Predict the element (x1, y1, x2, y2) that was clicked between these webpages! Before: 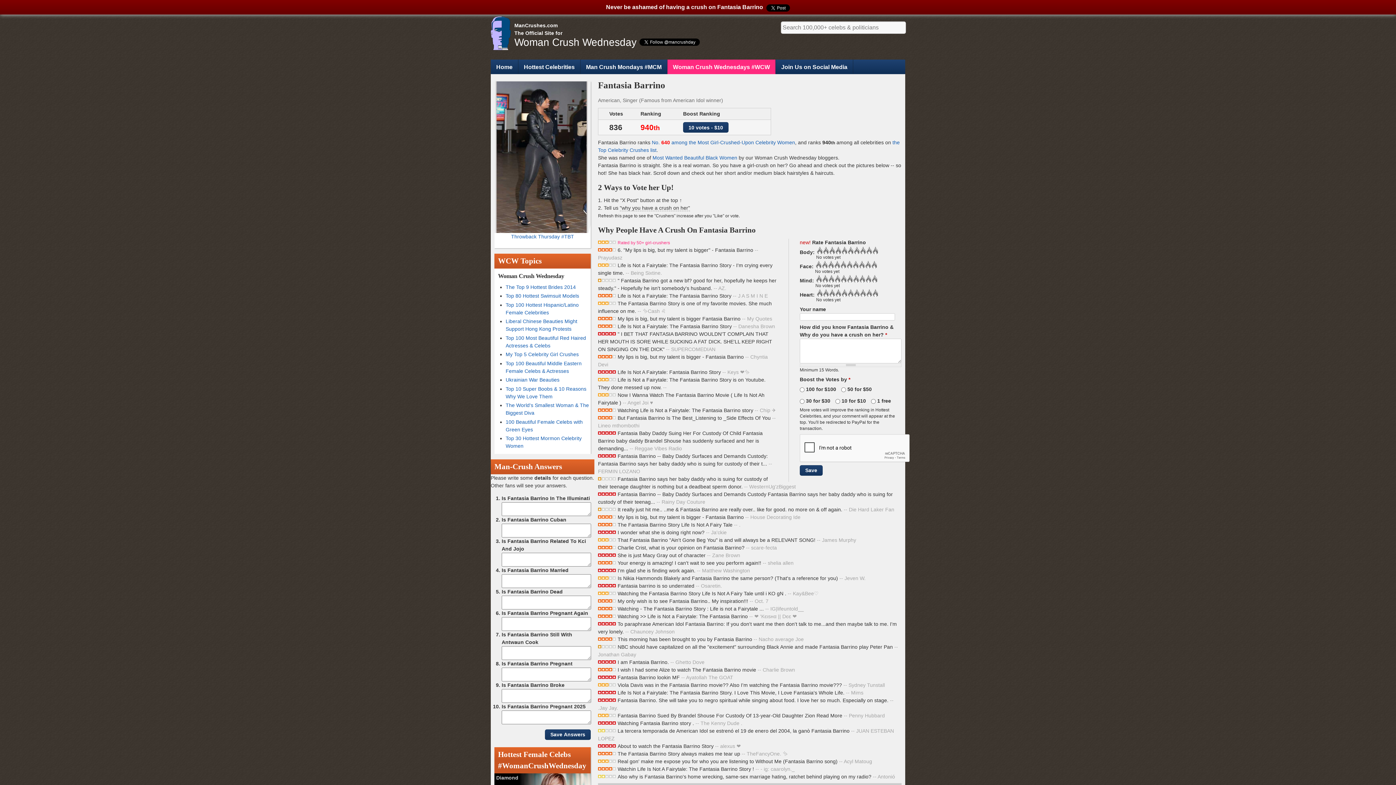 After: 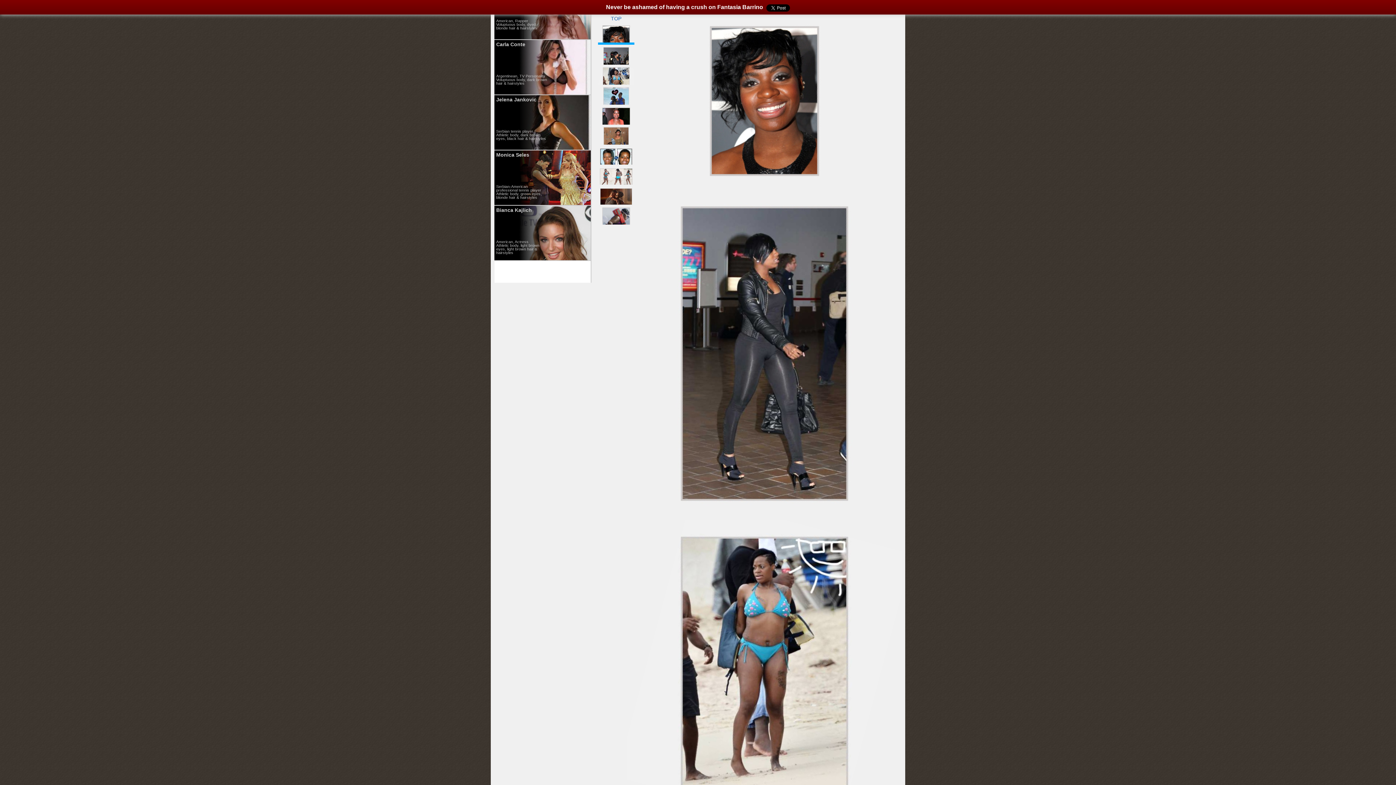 Action: label: Throwback Thursday #TBT bbox: (494, 81, 590, 239)